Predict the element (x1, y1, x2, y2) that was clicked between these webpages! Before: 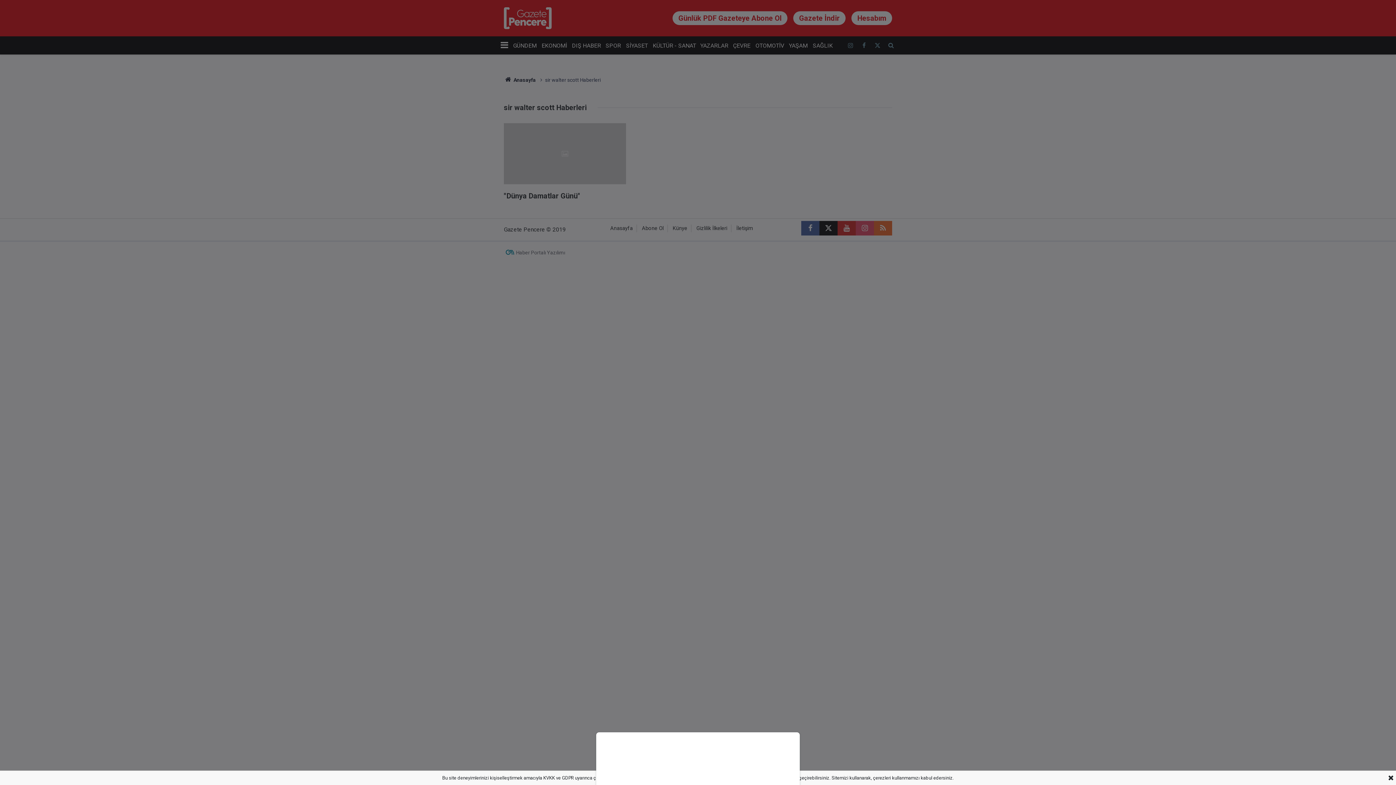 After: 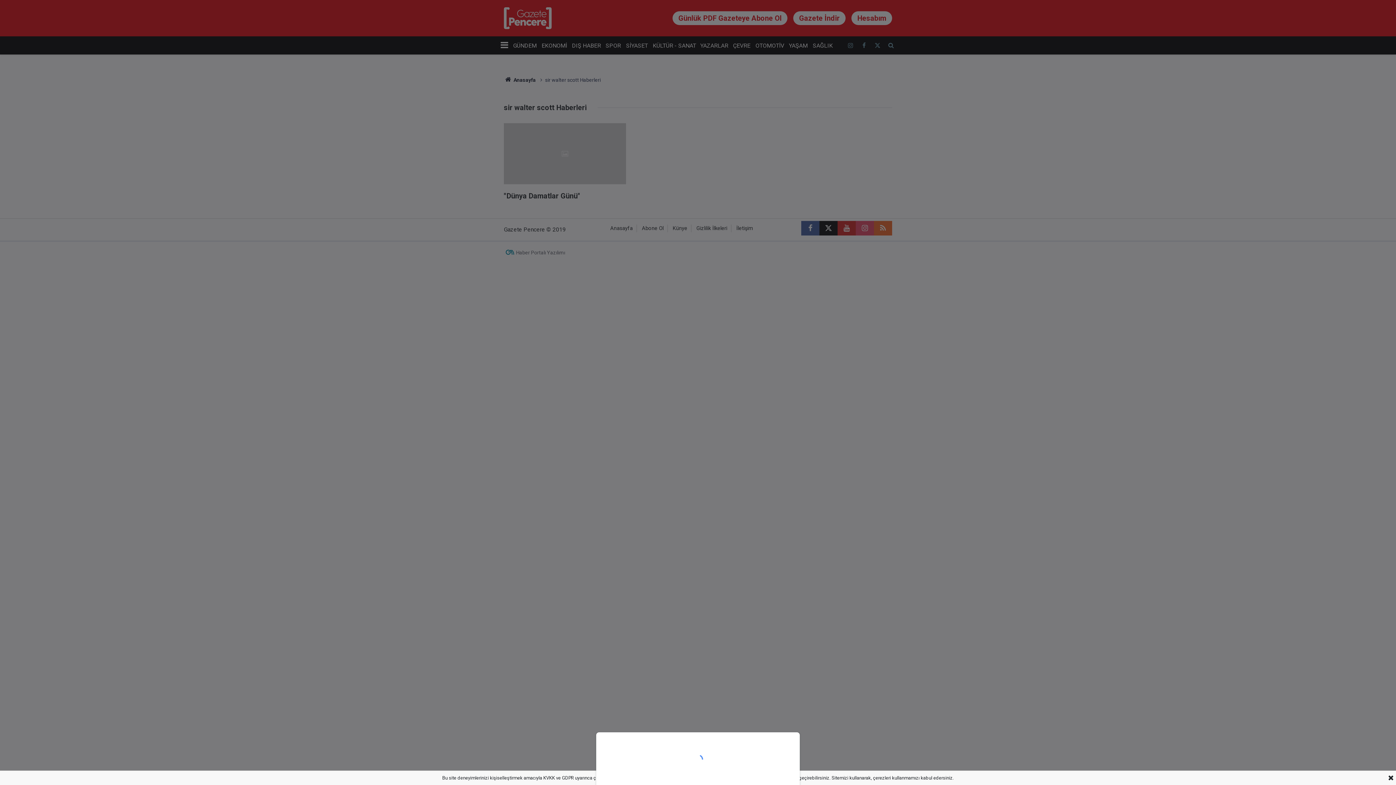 Action: bbox: (0, 0, 1396, 785)